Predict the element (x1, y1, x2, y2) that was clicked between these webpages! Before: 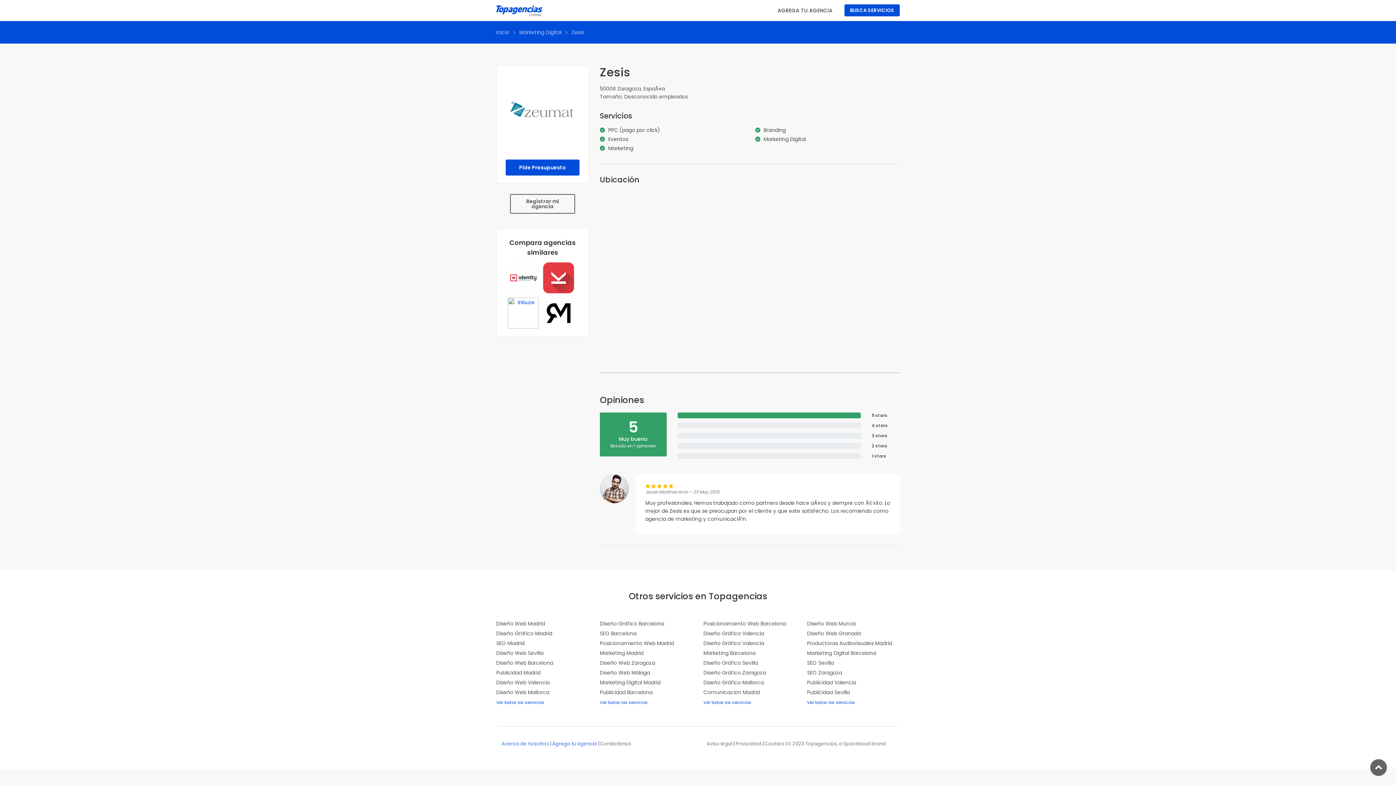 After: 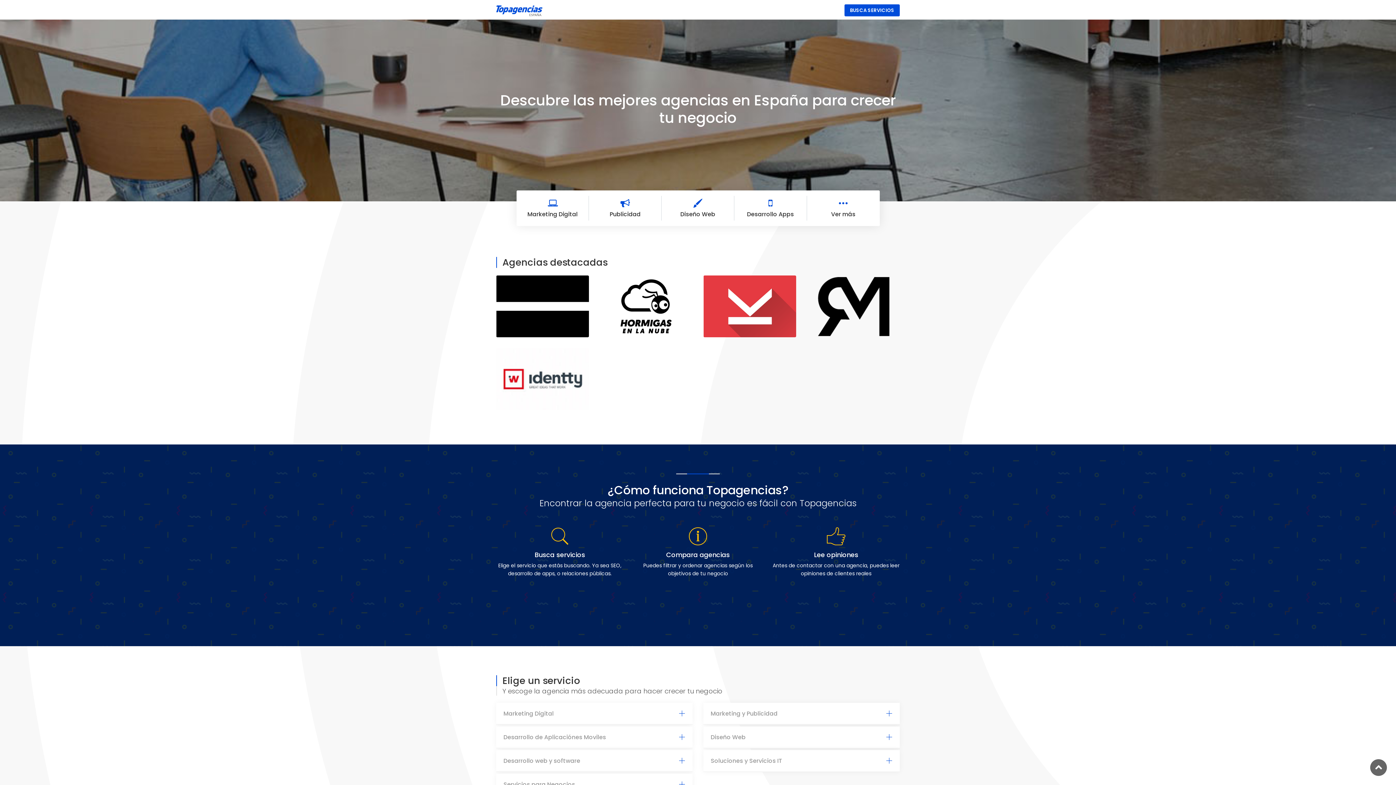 Action: bbox: (496, 6, 542, 13)